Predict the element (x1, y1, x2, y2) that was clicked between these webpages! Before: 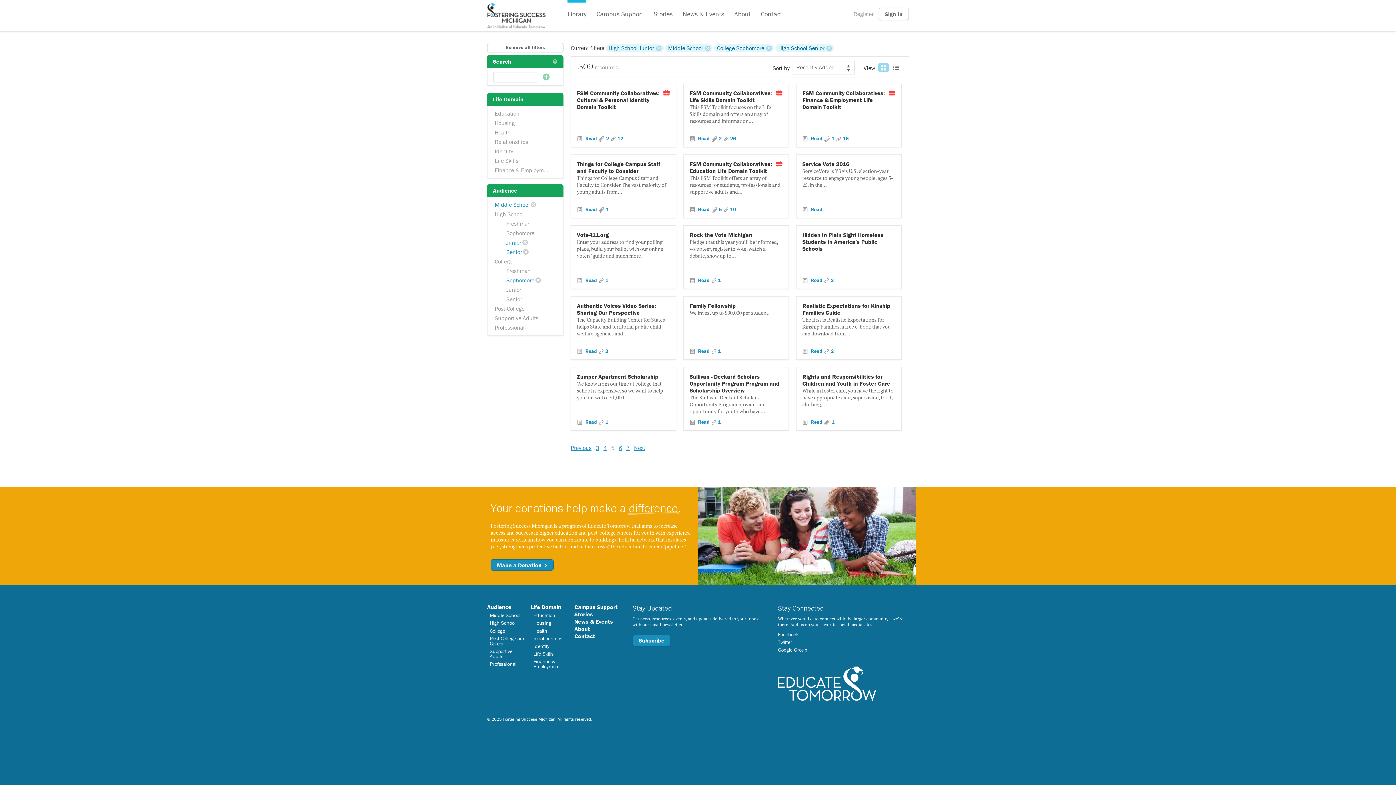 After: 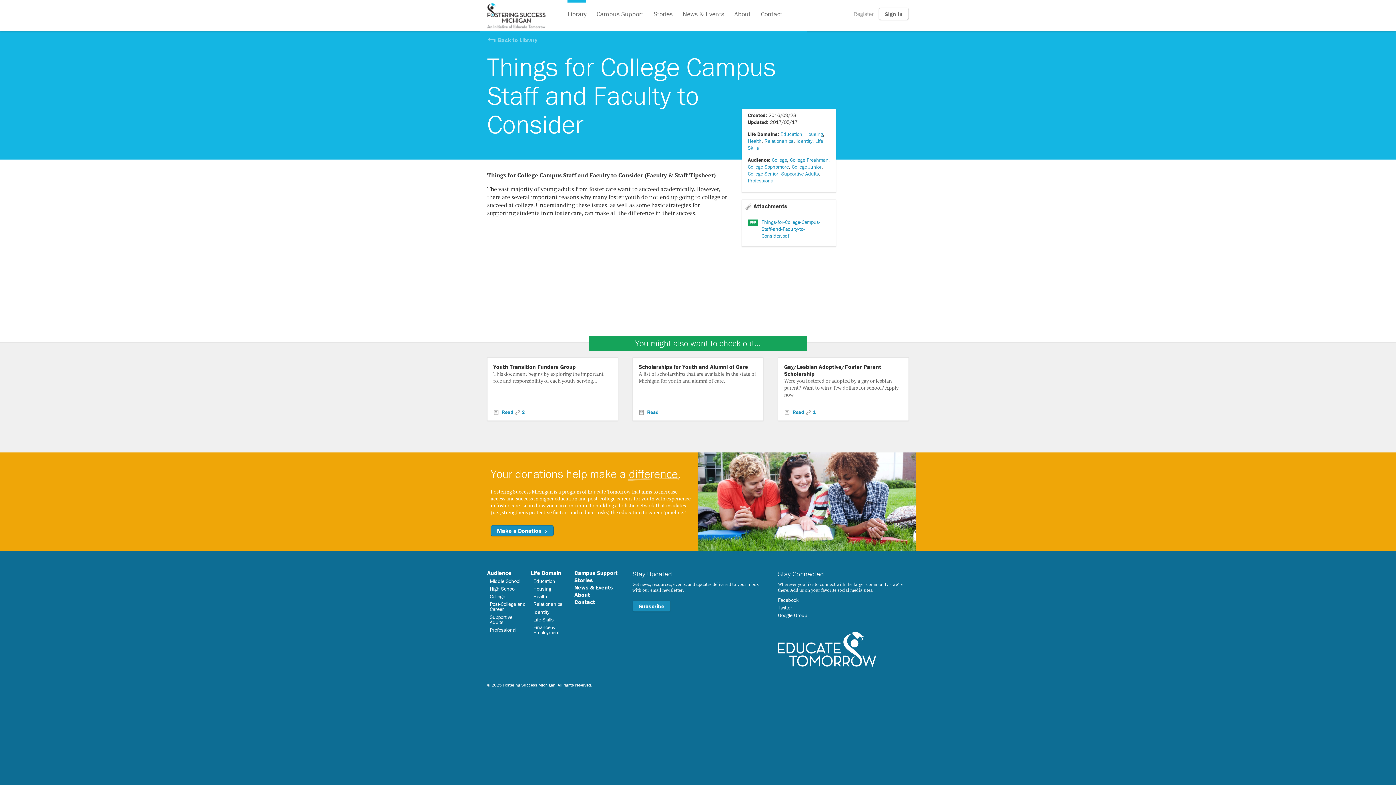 Action: bbox: (577, 206, 598, 212) label:  Read 